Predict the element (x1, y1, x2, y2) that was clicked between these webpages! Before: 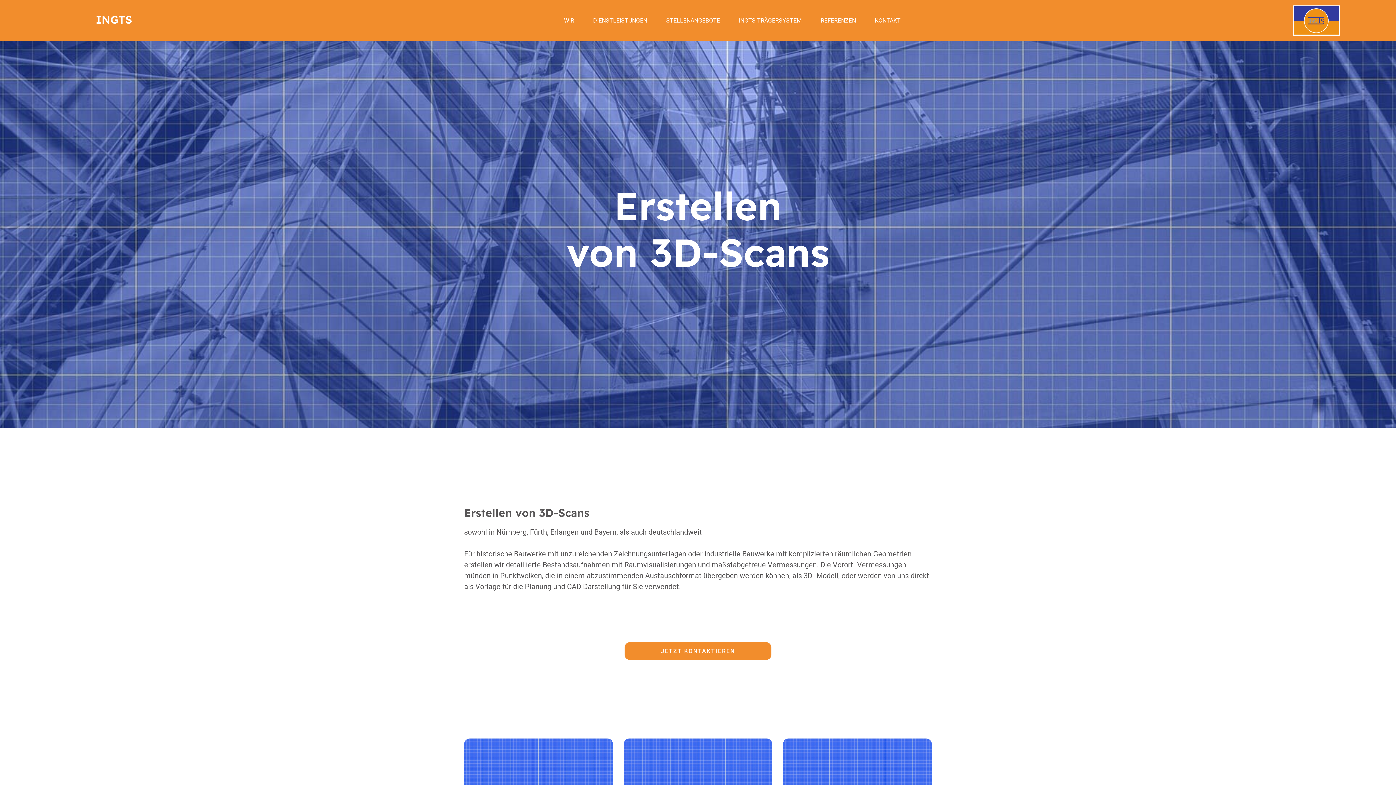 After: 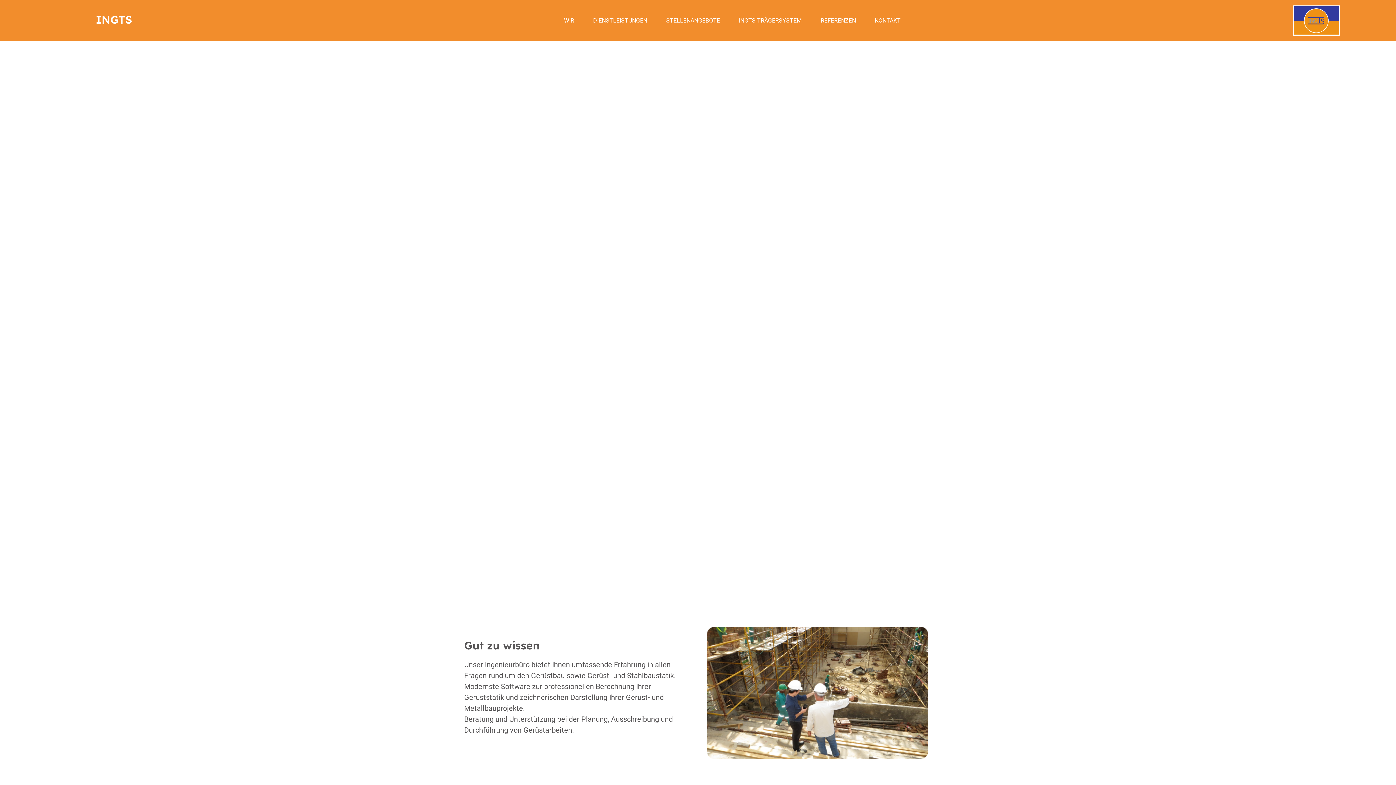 Action: label: INGTS bbox: (95, 12, 132, 26)